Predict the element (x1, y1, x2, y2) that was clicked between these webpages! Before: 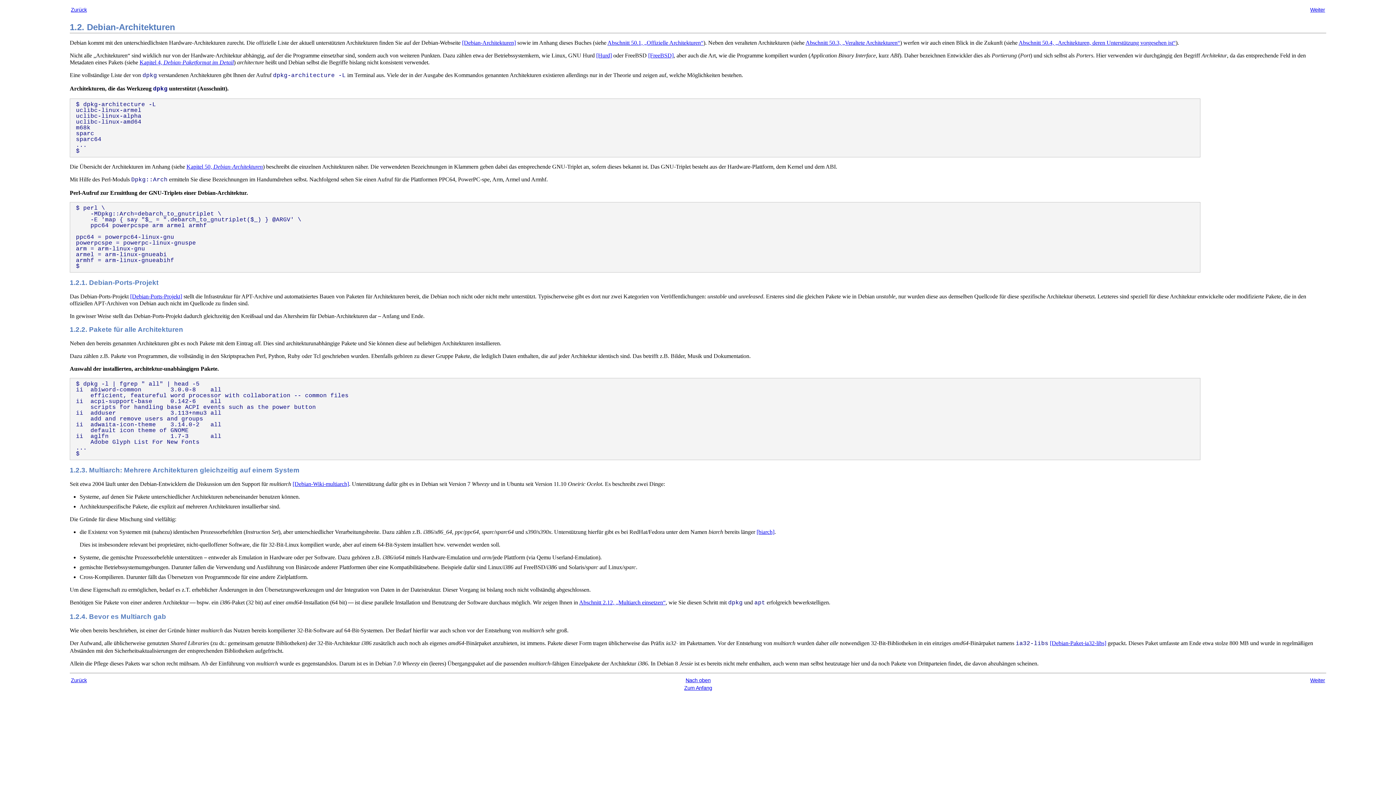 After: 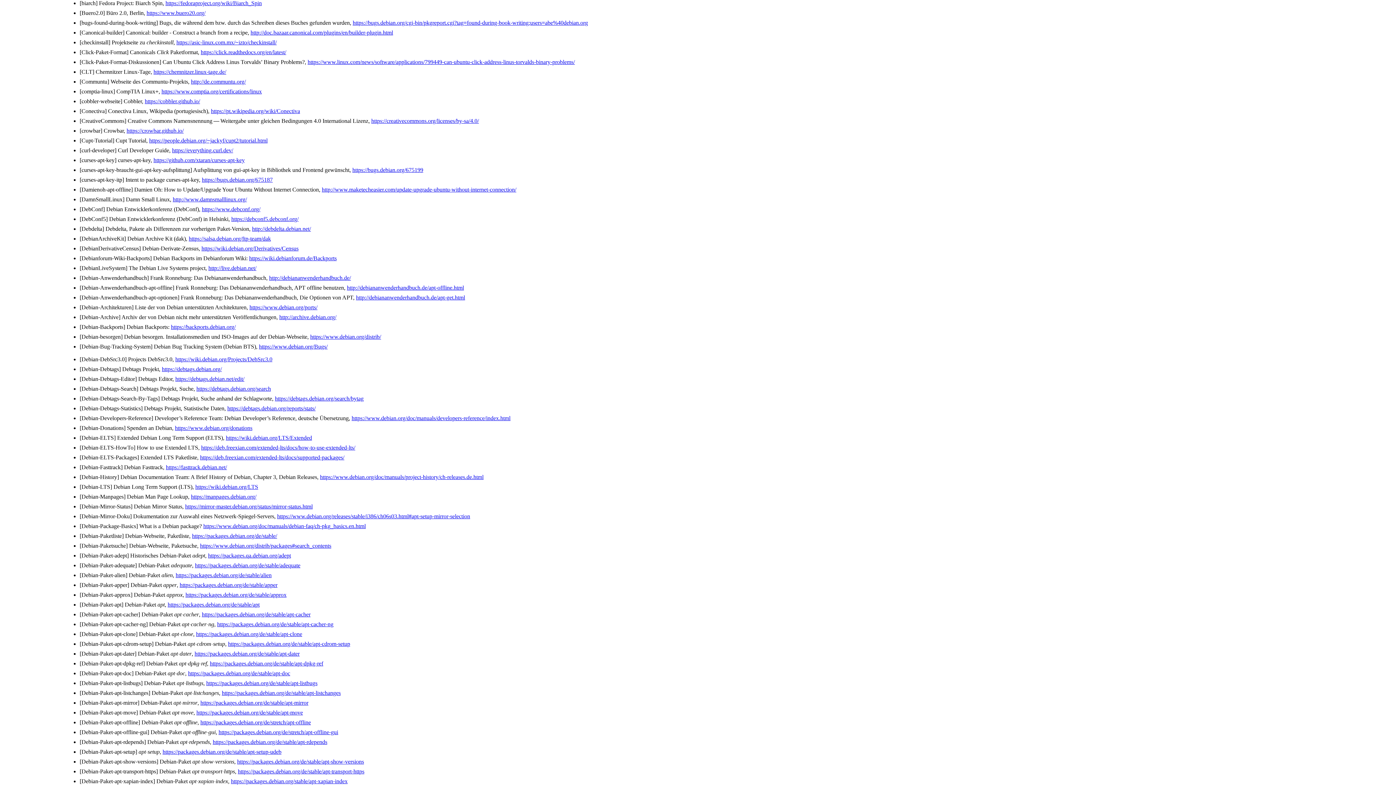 Action: label: [biarch] bbox: (756, 529, 774, 535)